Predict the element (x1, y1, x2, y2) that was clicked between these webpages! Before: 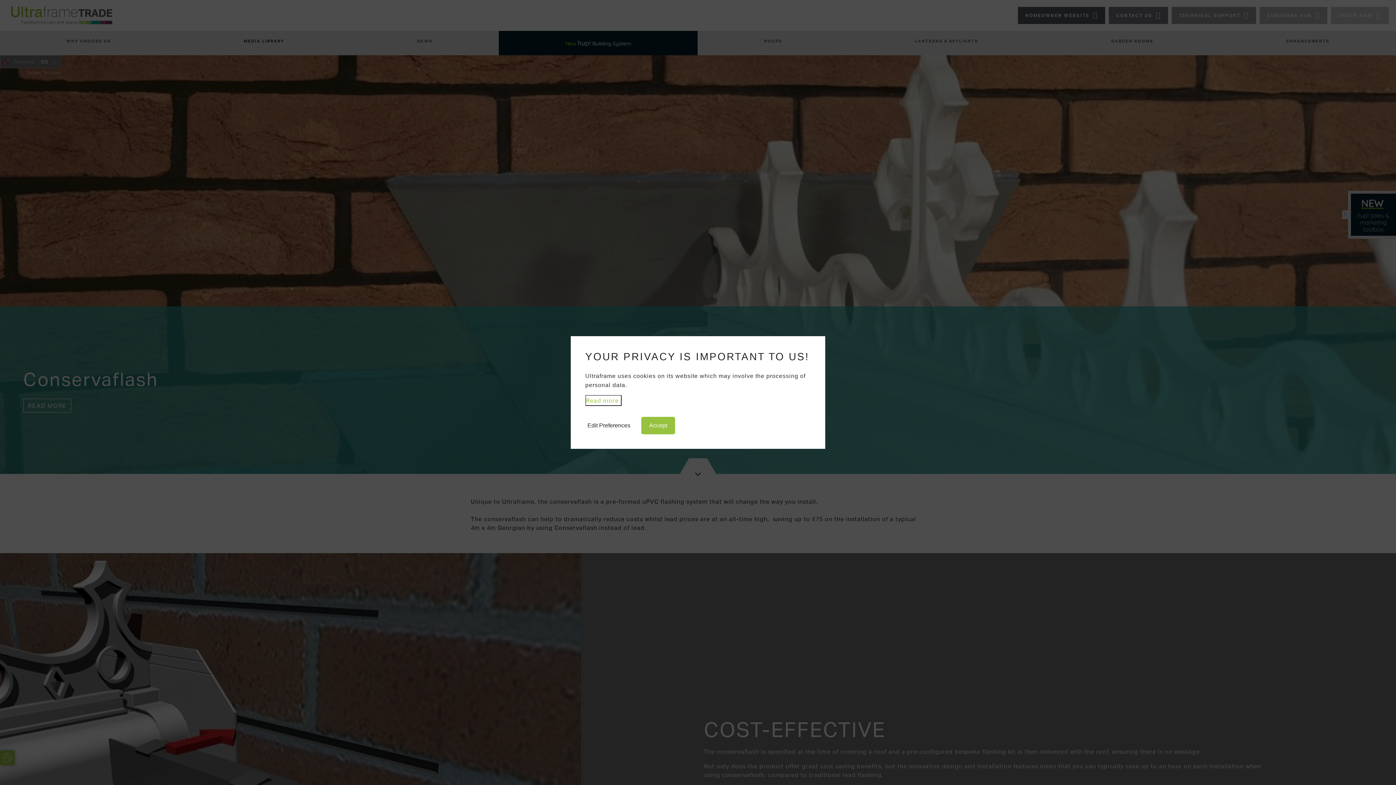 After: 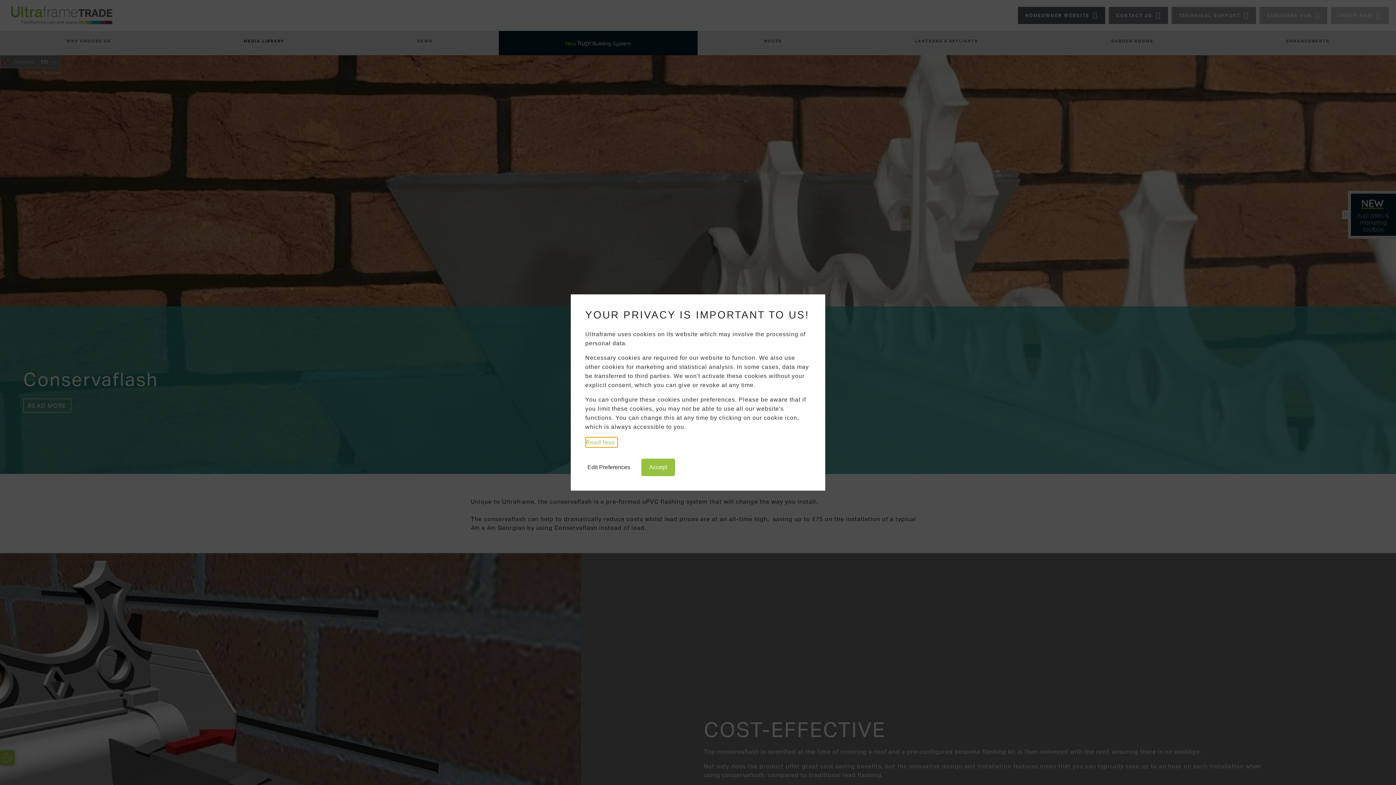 Action: bbox: (585, 395, 621, 406) label: Read more